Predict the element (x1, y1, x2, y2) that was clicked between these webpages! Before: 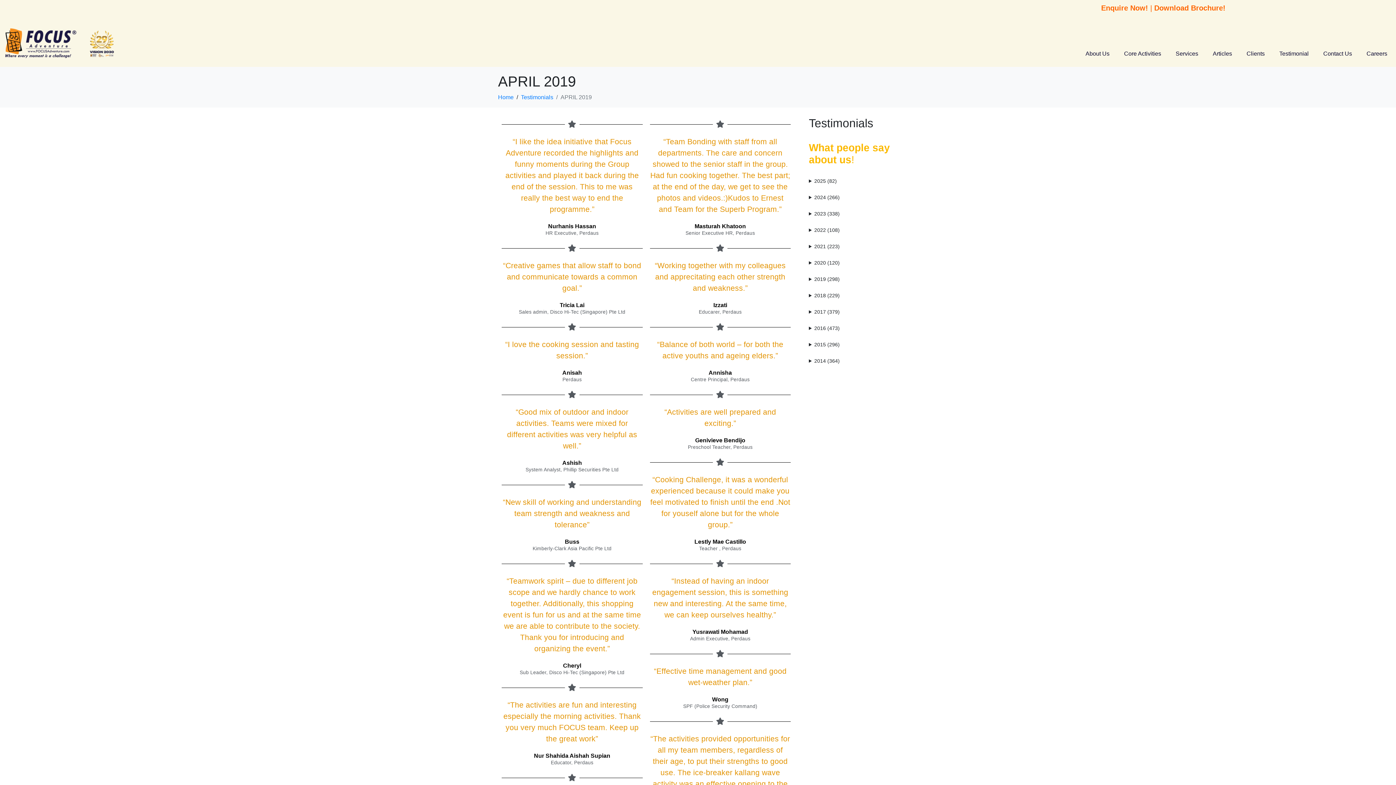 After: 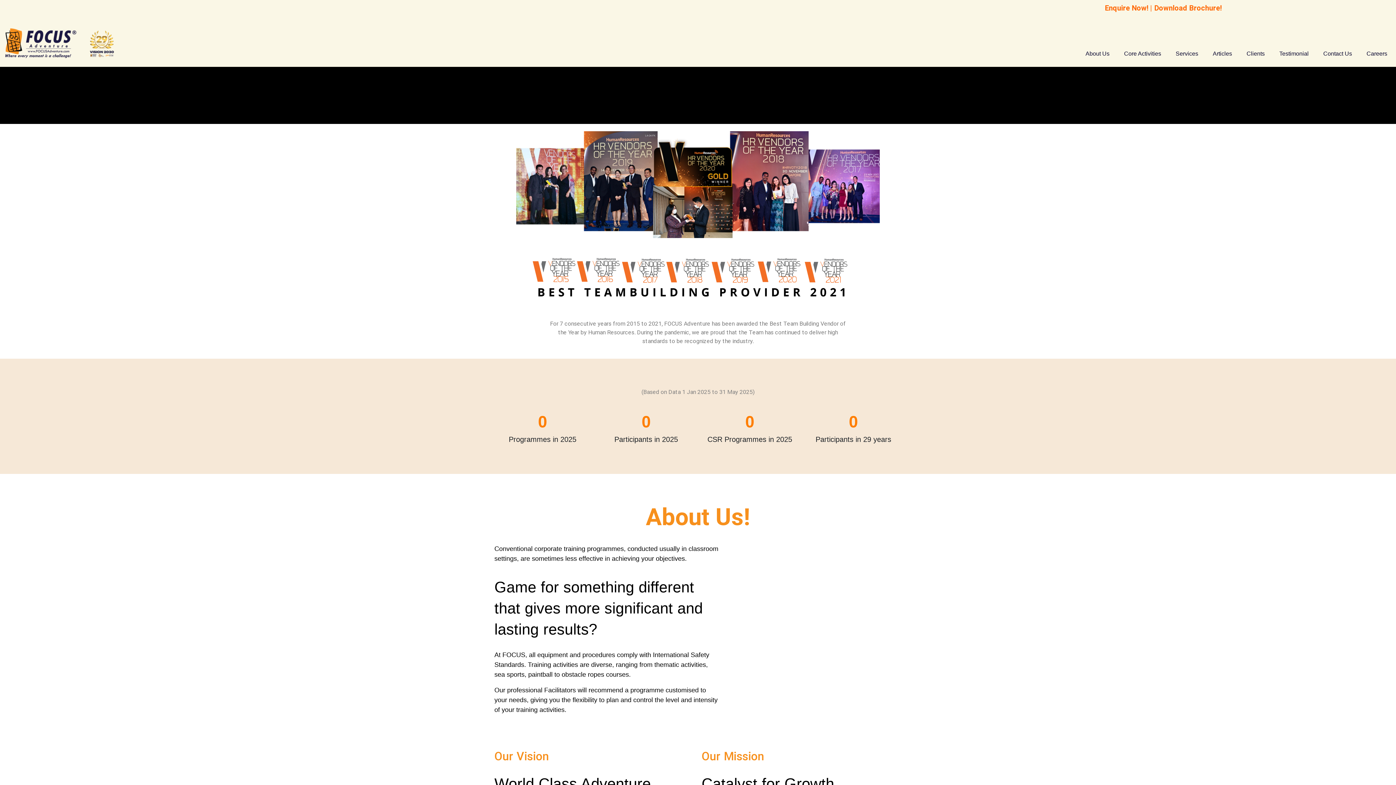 Action: bbox: (498, 94, 513, 100) label: Home